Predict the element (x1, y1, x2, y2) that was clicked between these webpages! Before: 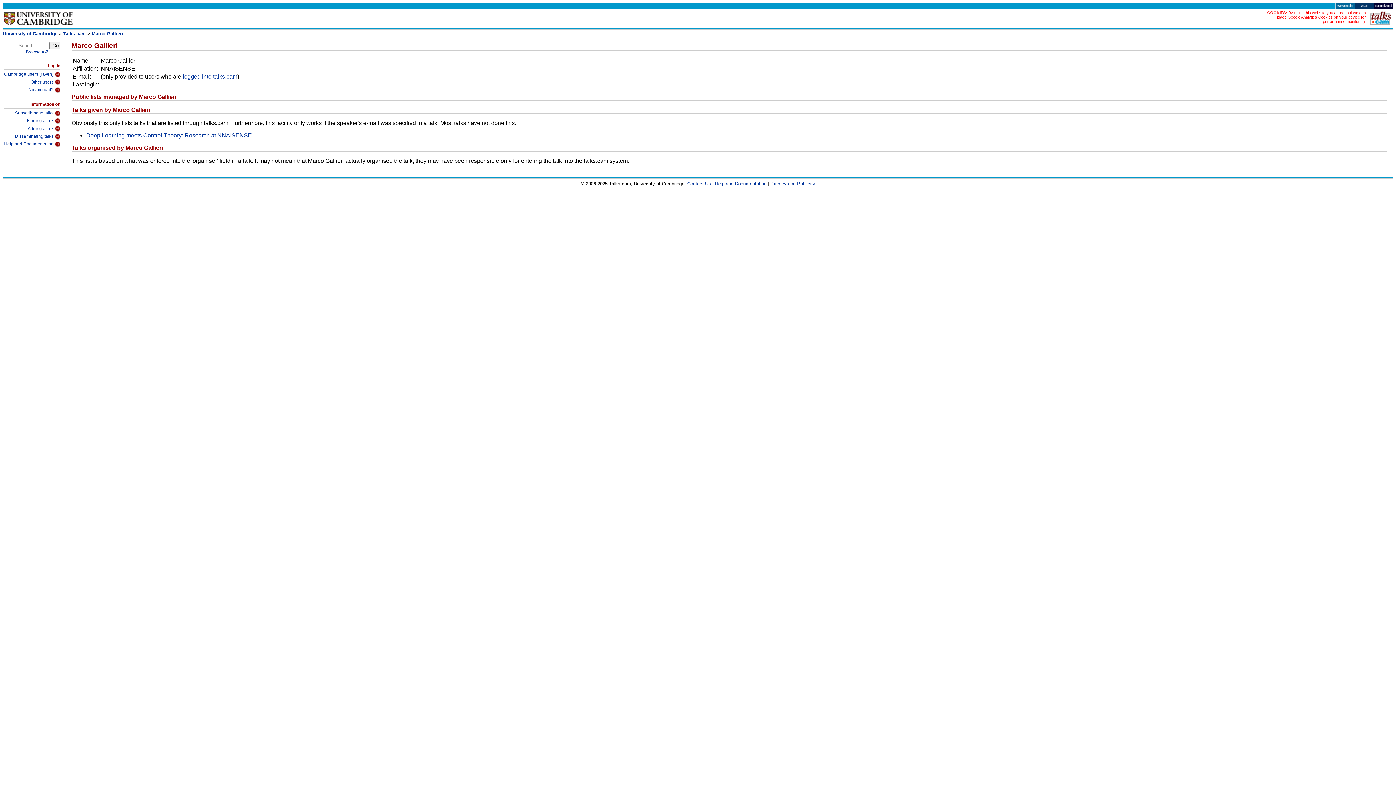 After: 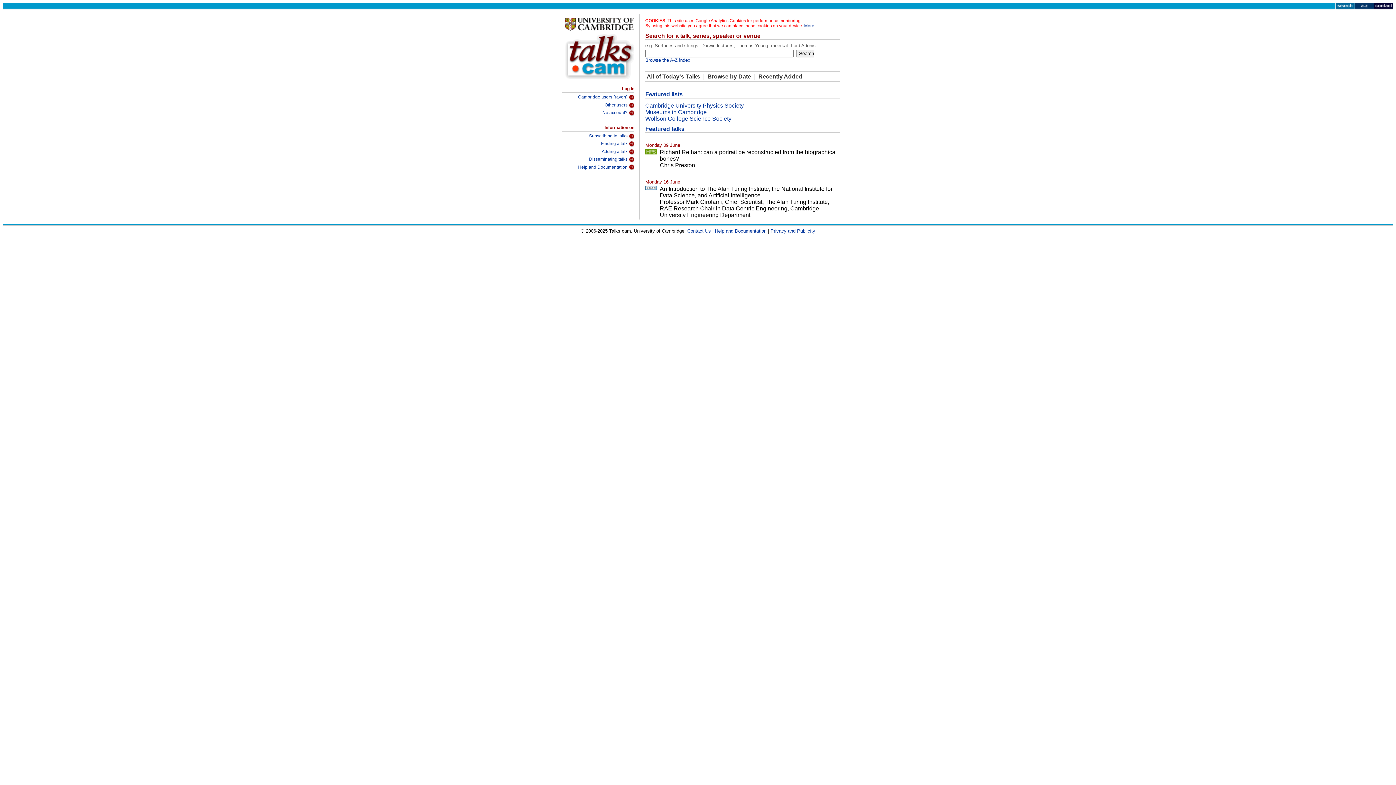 Action: bbox: (1370, 20, 1392, 26)